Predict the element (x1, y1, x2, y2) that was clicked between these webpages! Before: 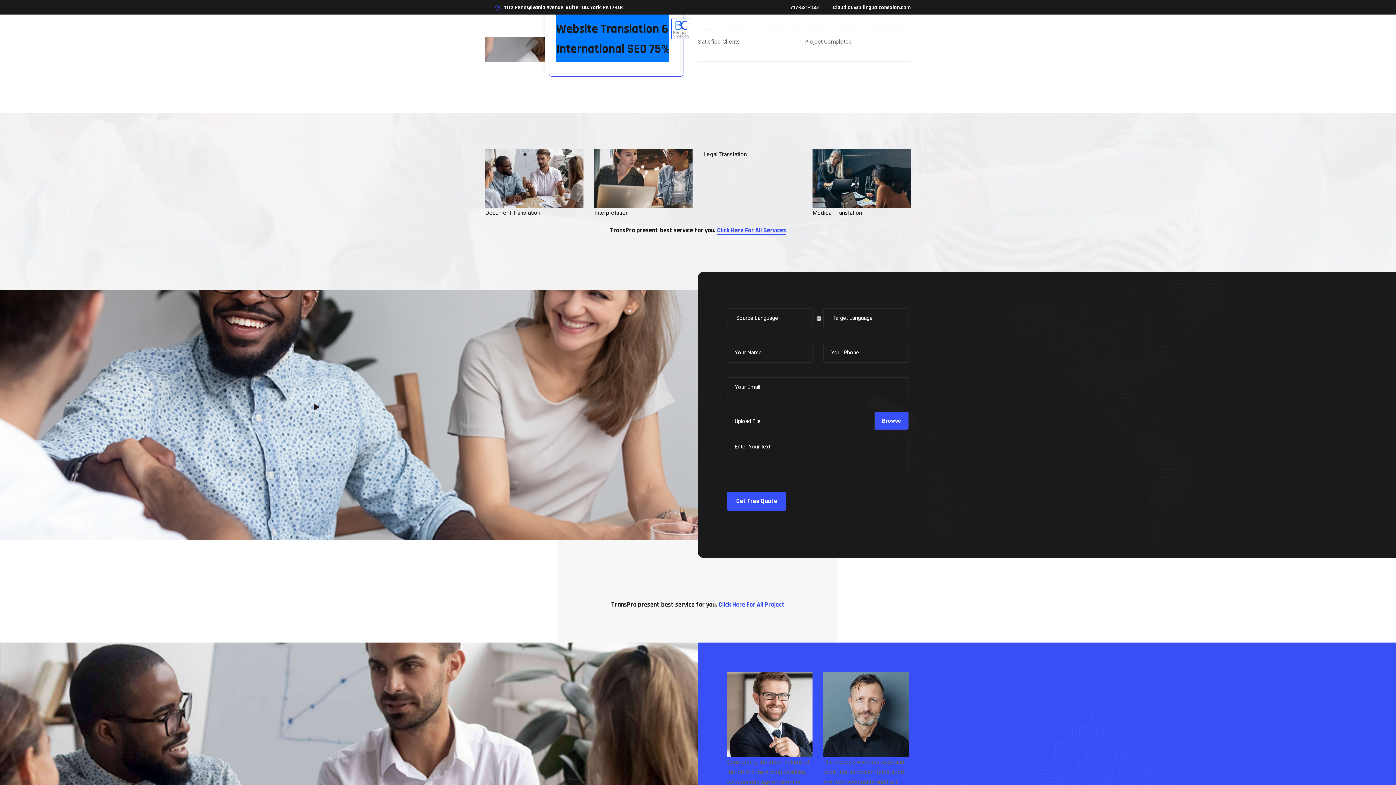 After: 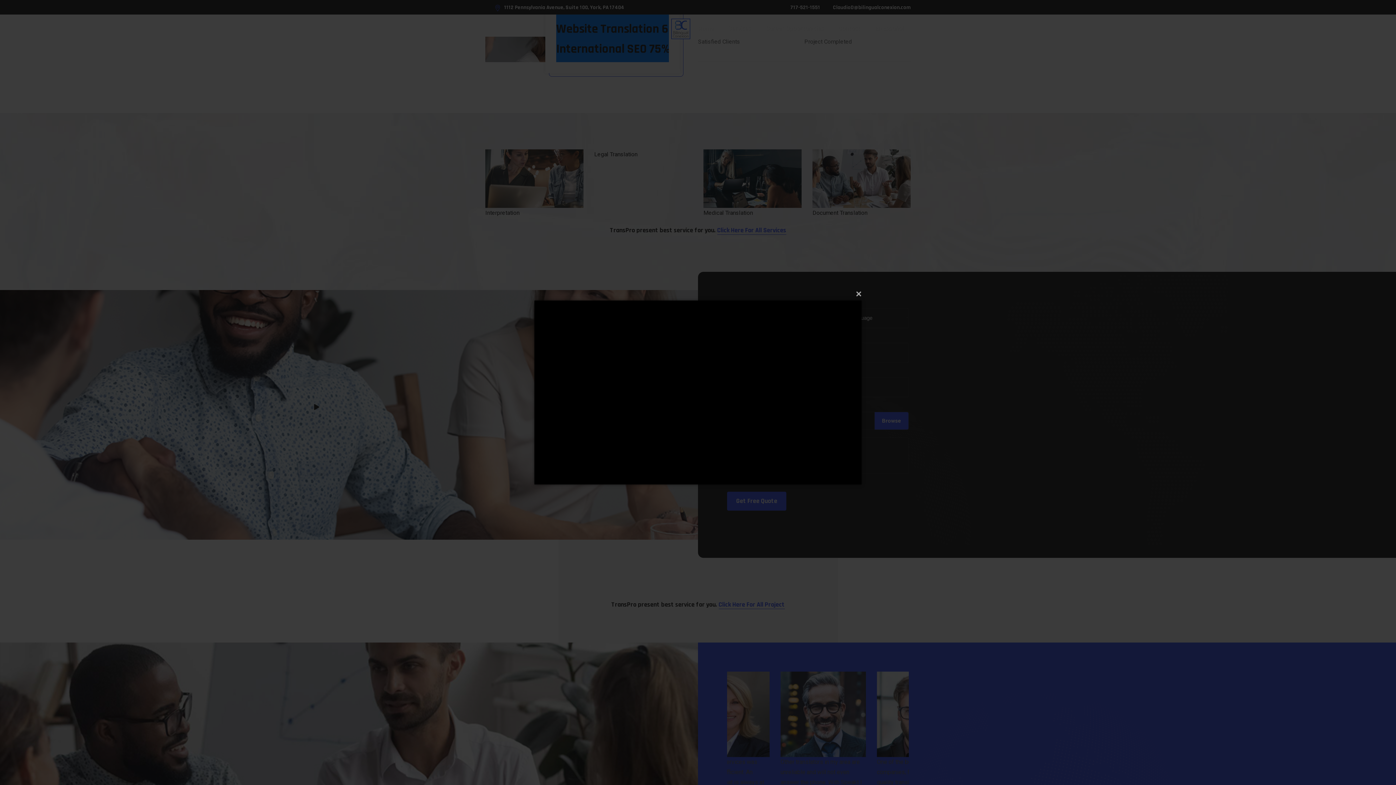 Action: bbox: (314, 402, 319, 412)